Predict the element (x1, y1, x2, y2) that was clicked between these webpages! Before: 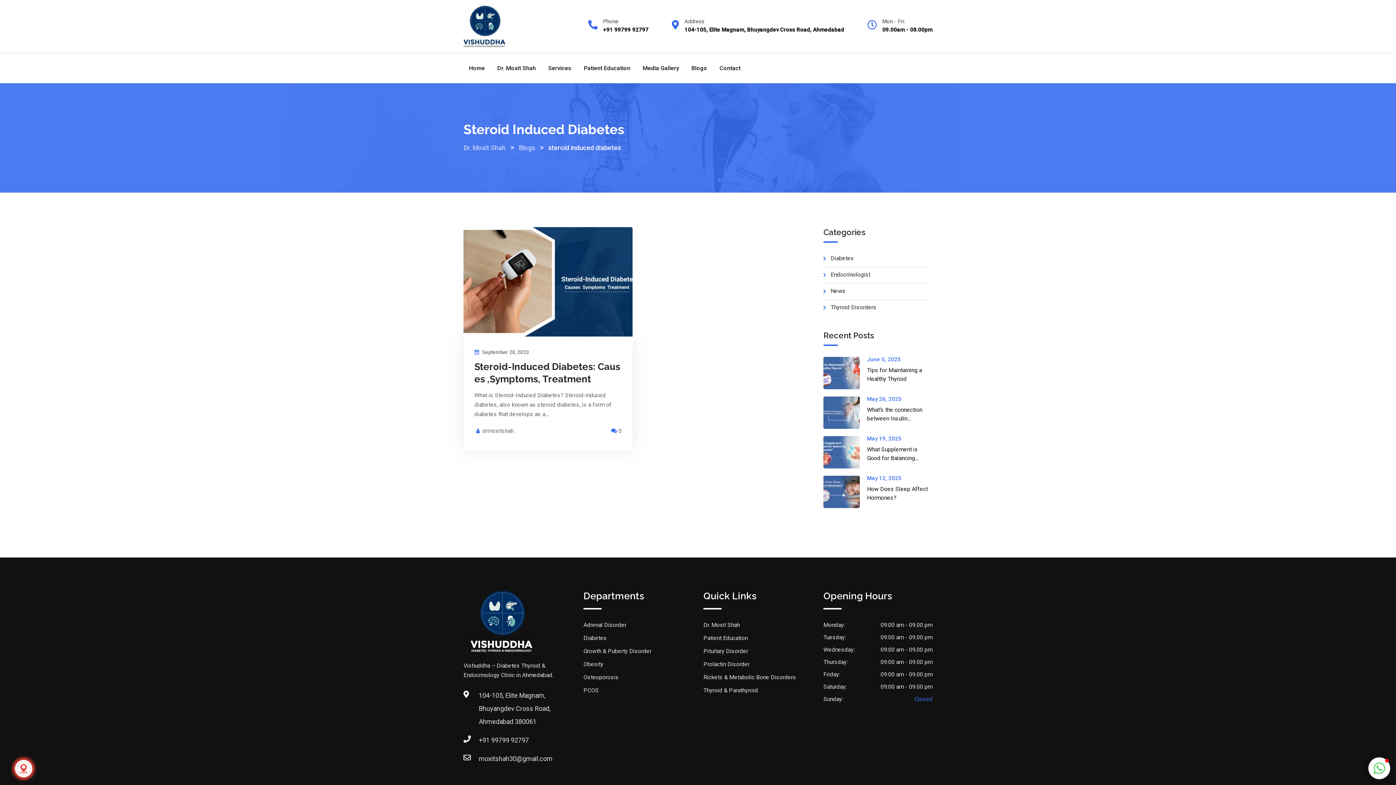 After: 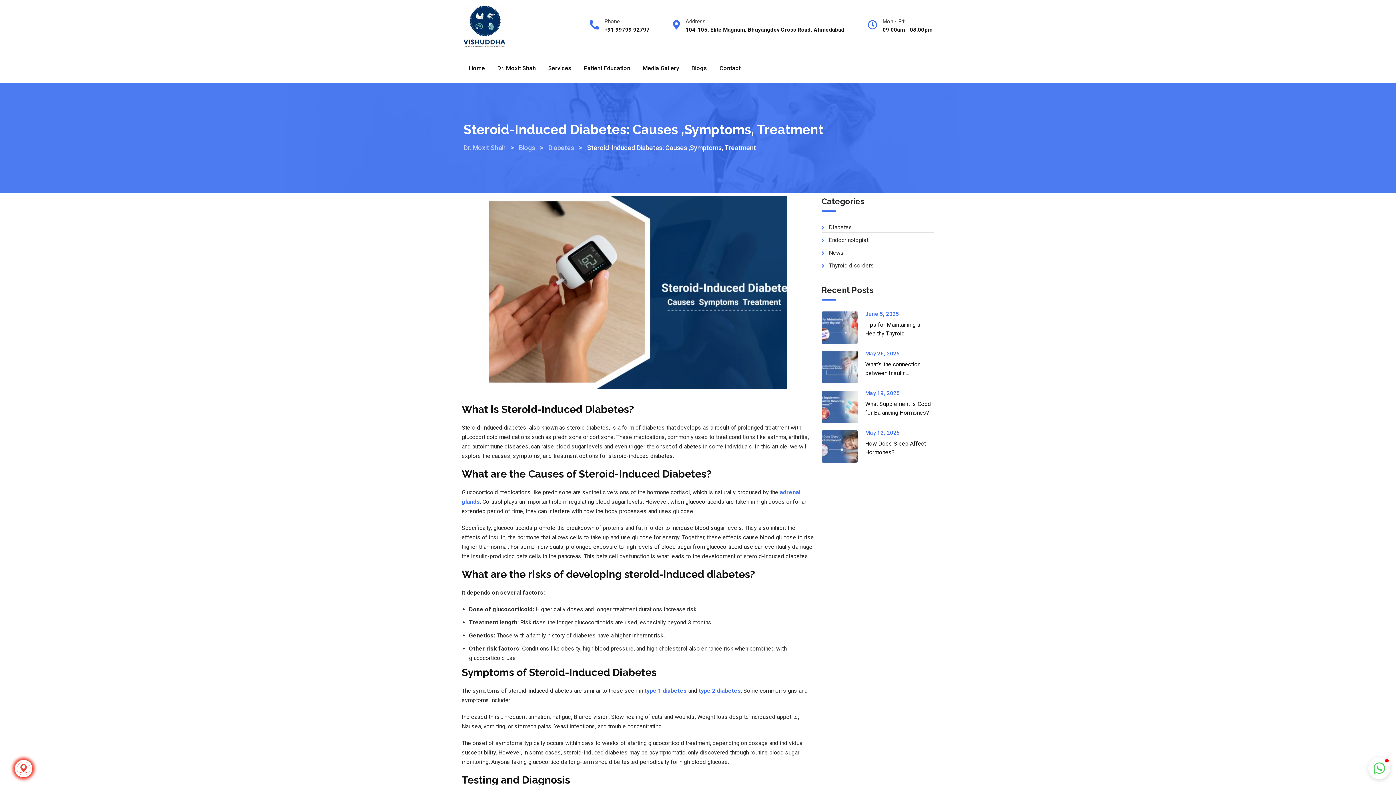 Action: bbox: (463, 278, 632, 285)